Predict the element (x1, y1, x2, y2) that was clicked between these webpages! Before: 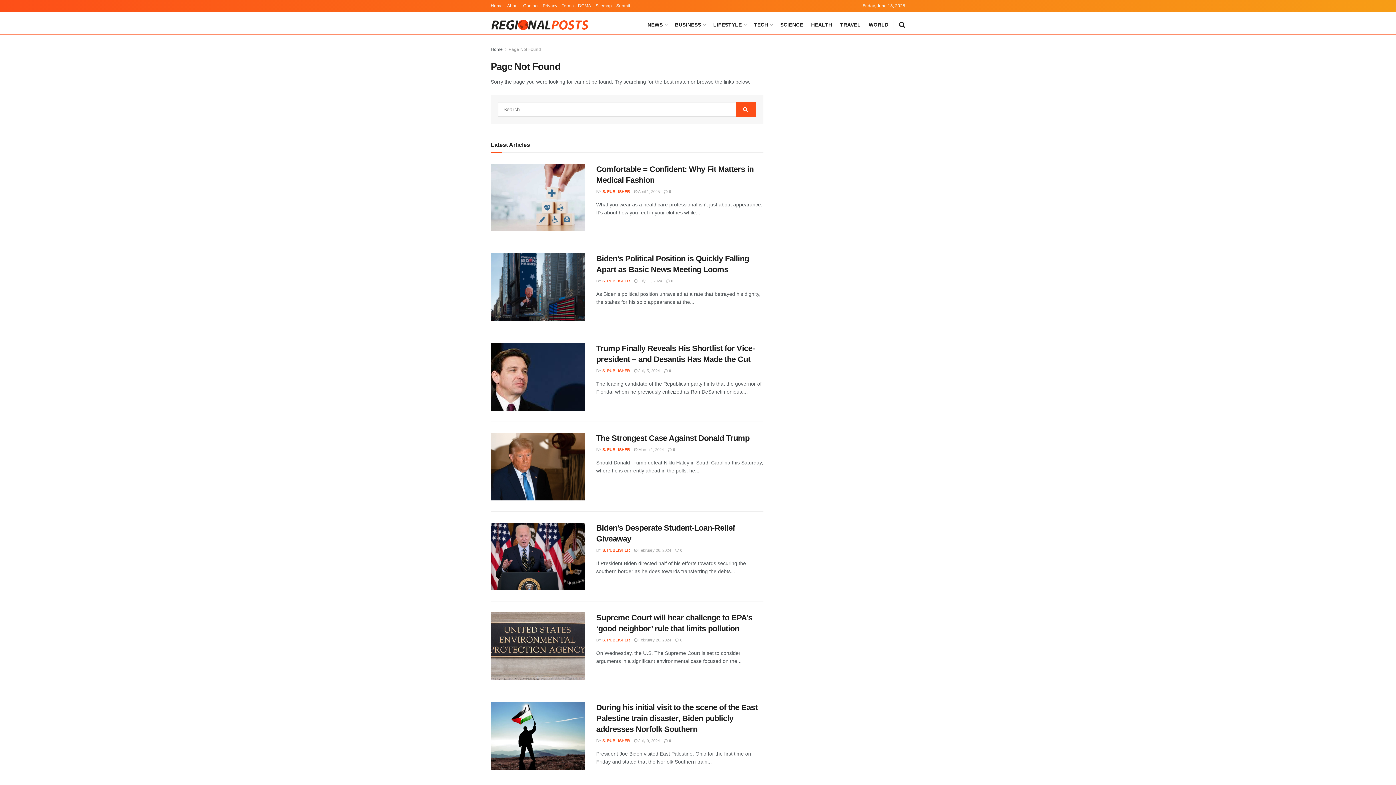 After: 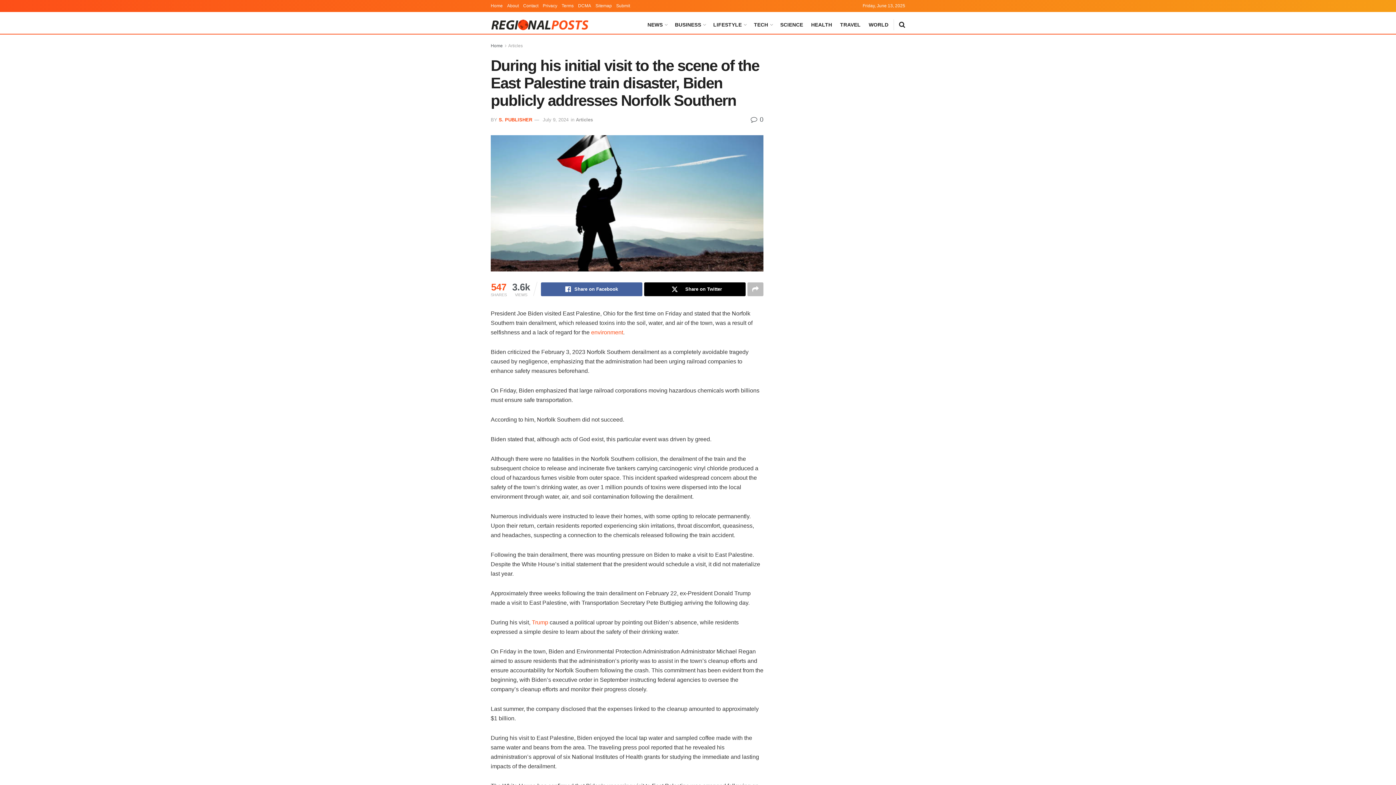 Action: bbox: (664, 738, 671, 743) label:  0